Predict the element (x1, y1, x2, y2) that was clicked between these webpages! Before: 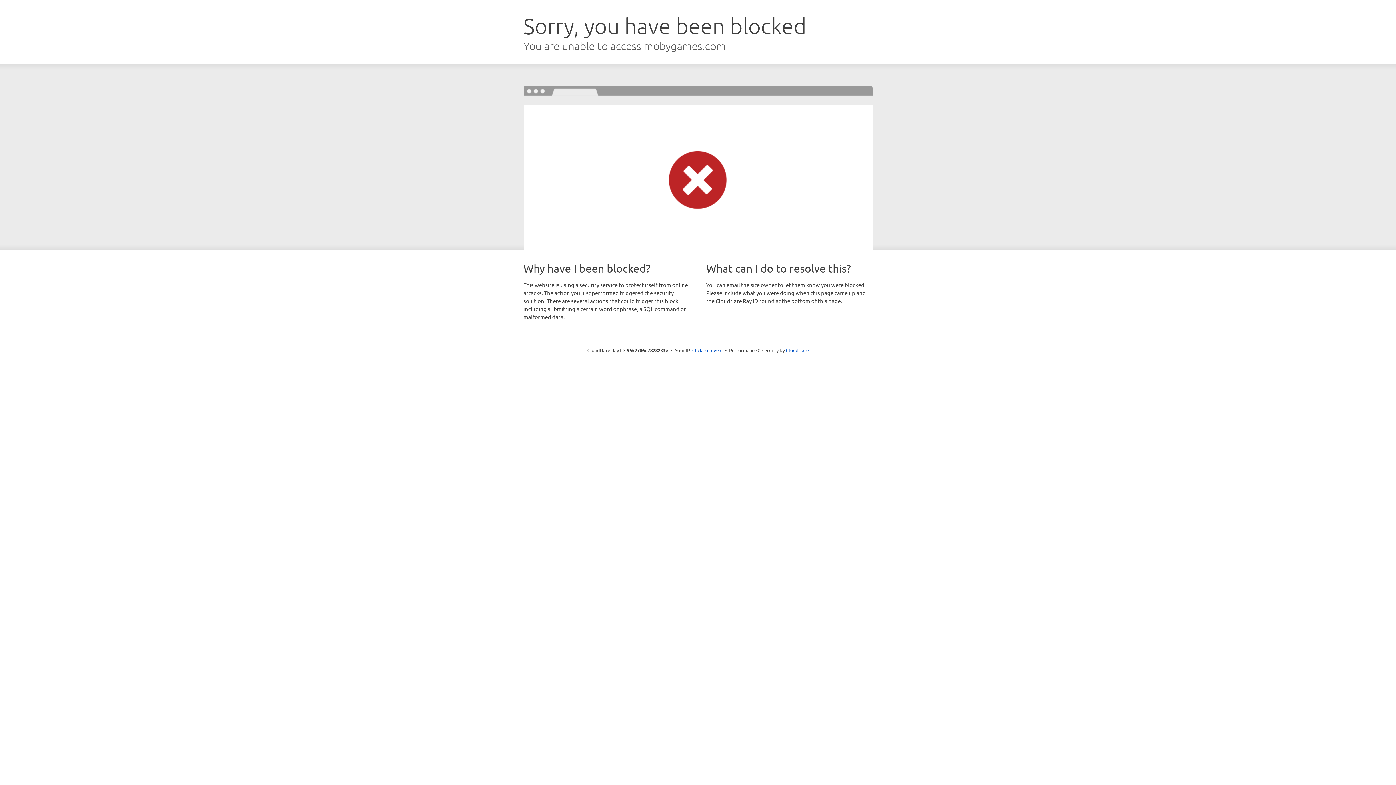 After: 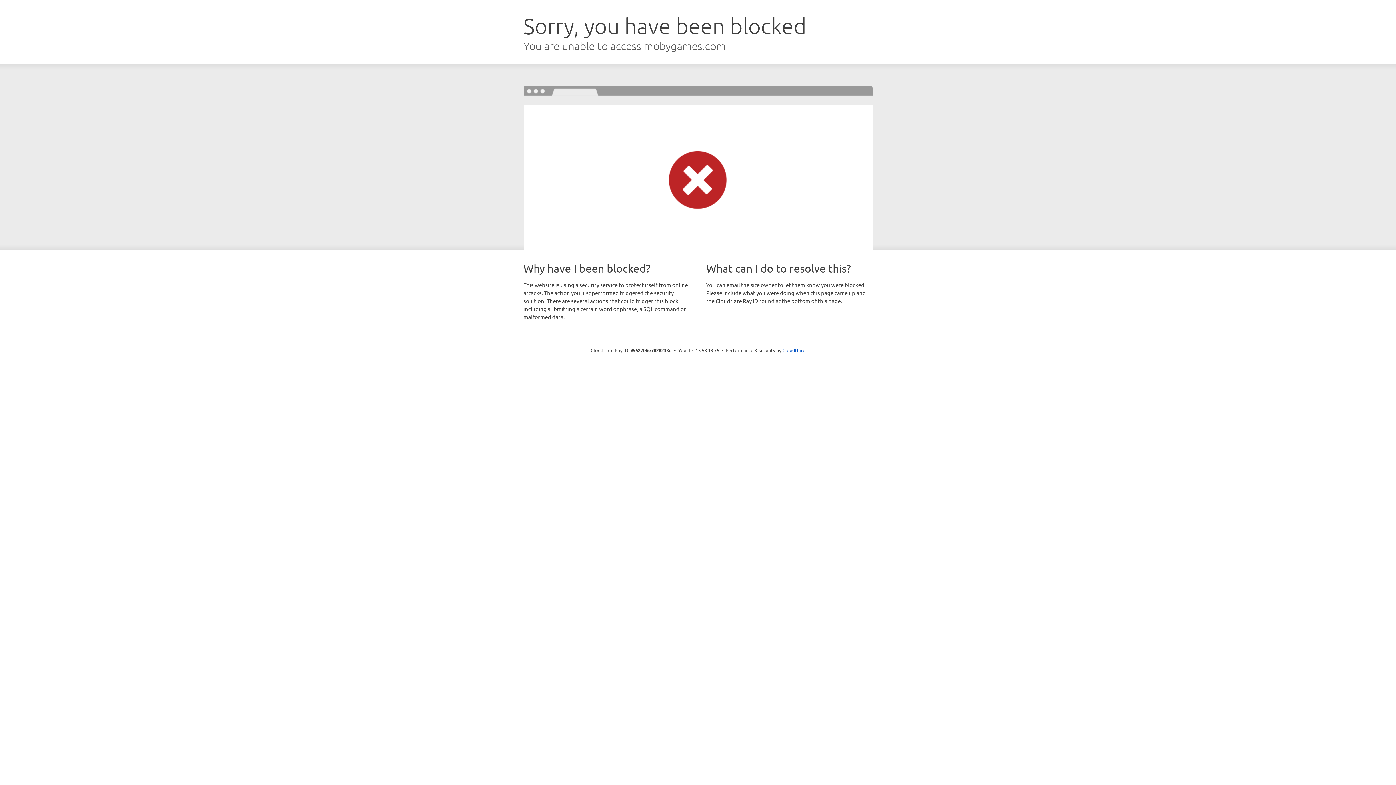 Action: bbox: (692, 346, 722, 353) label: Click to reveal